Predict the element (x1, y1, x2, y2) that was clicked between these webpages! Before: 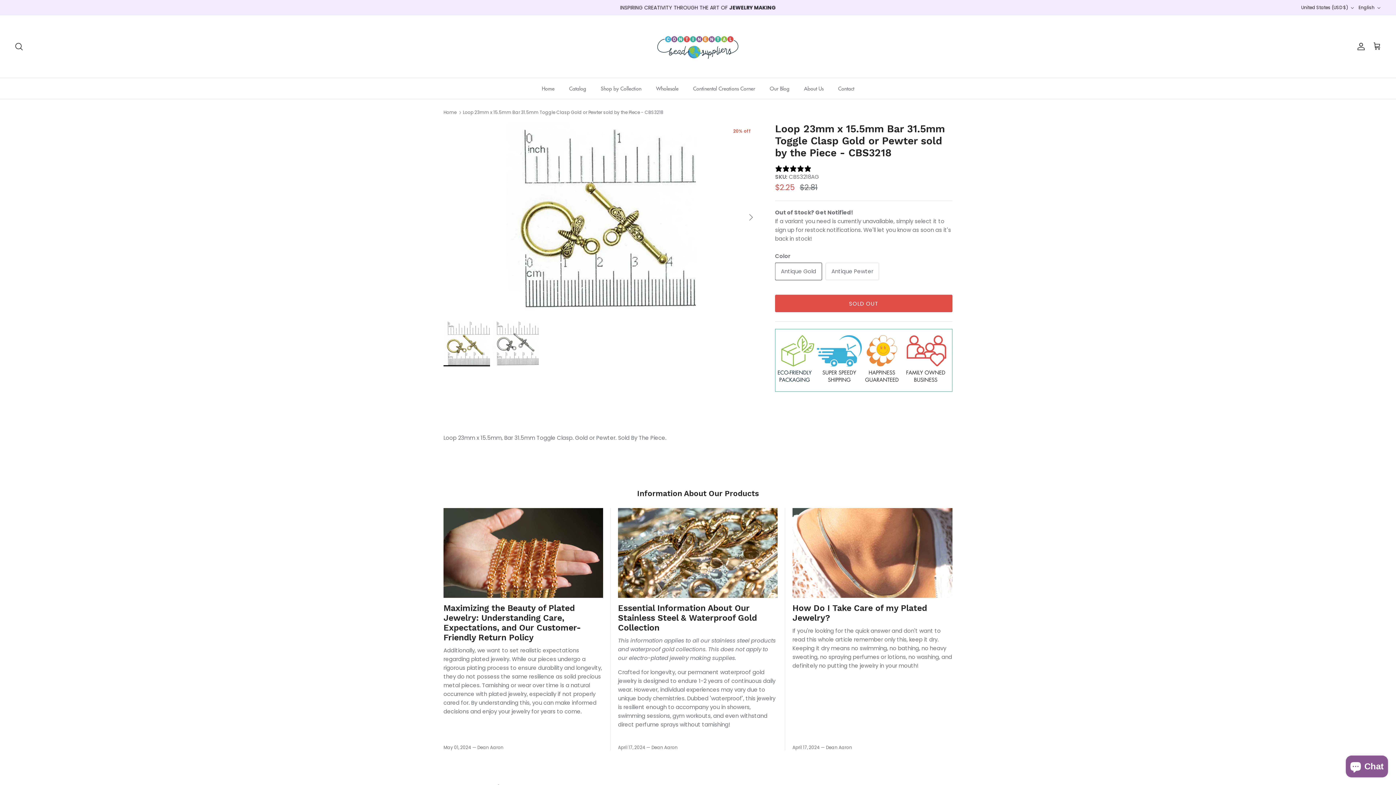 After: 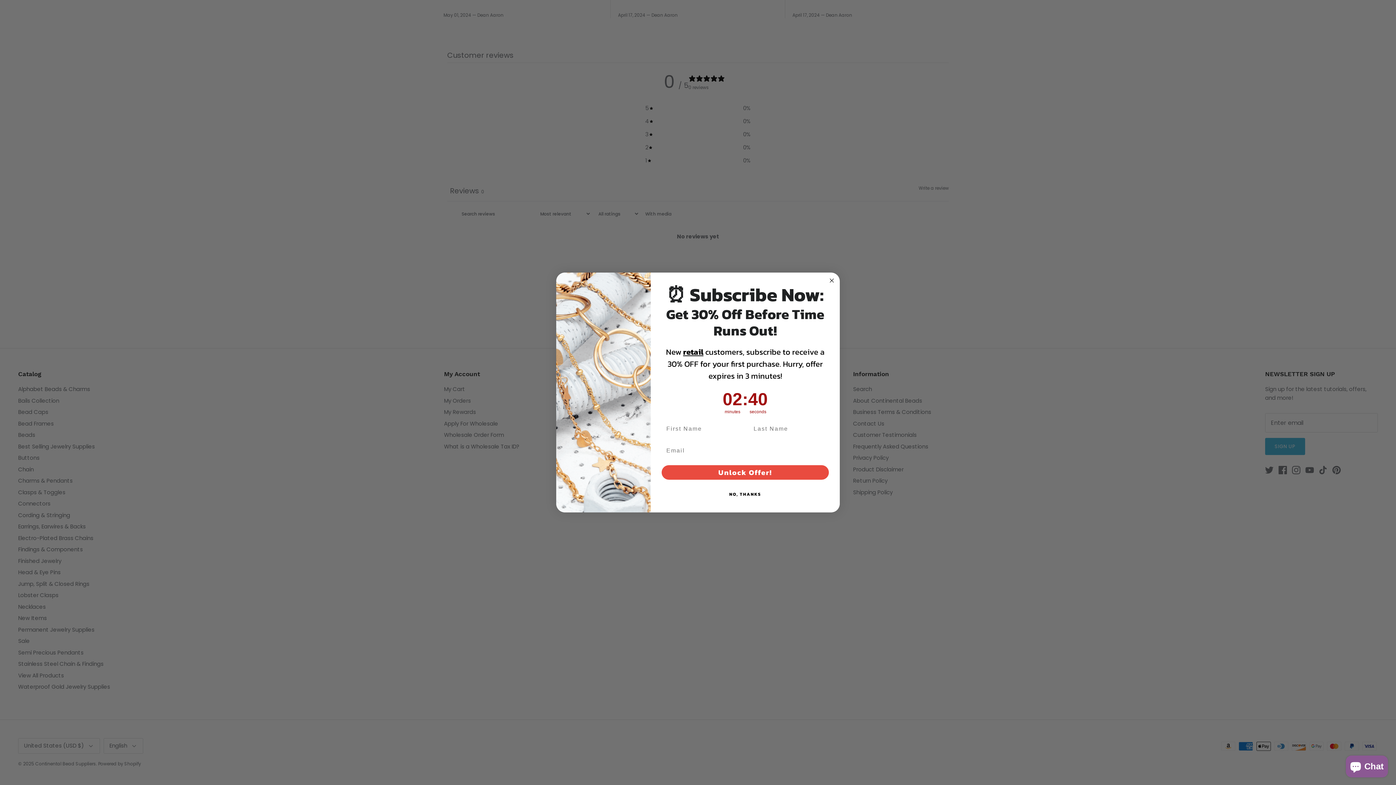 Action: label: null stars, 0 ratings bbox: (775, 165, 843, 172)